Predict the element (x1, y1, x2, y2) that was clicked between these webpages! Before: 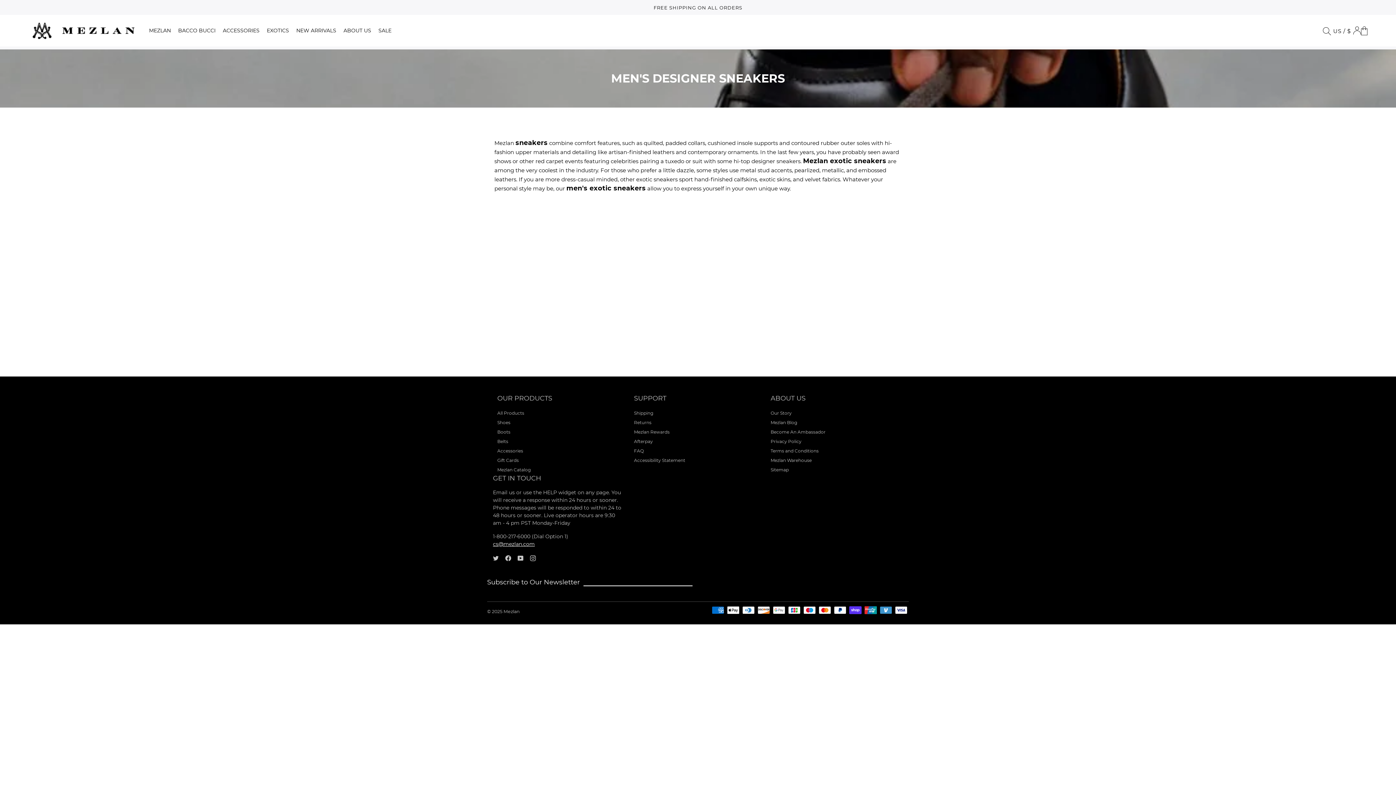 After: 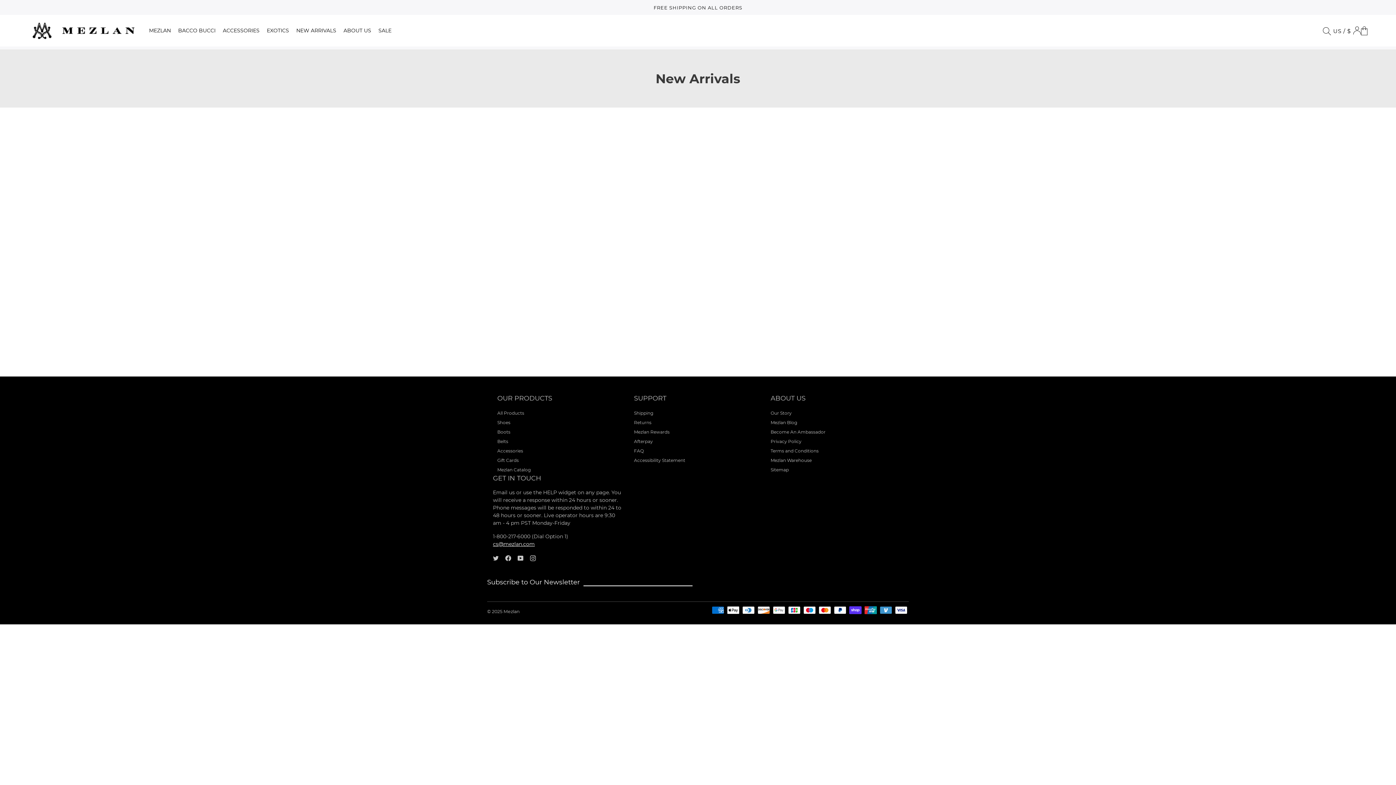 Action: label: NEW ARRIVALS bbox: (292, 14, 340, 46)